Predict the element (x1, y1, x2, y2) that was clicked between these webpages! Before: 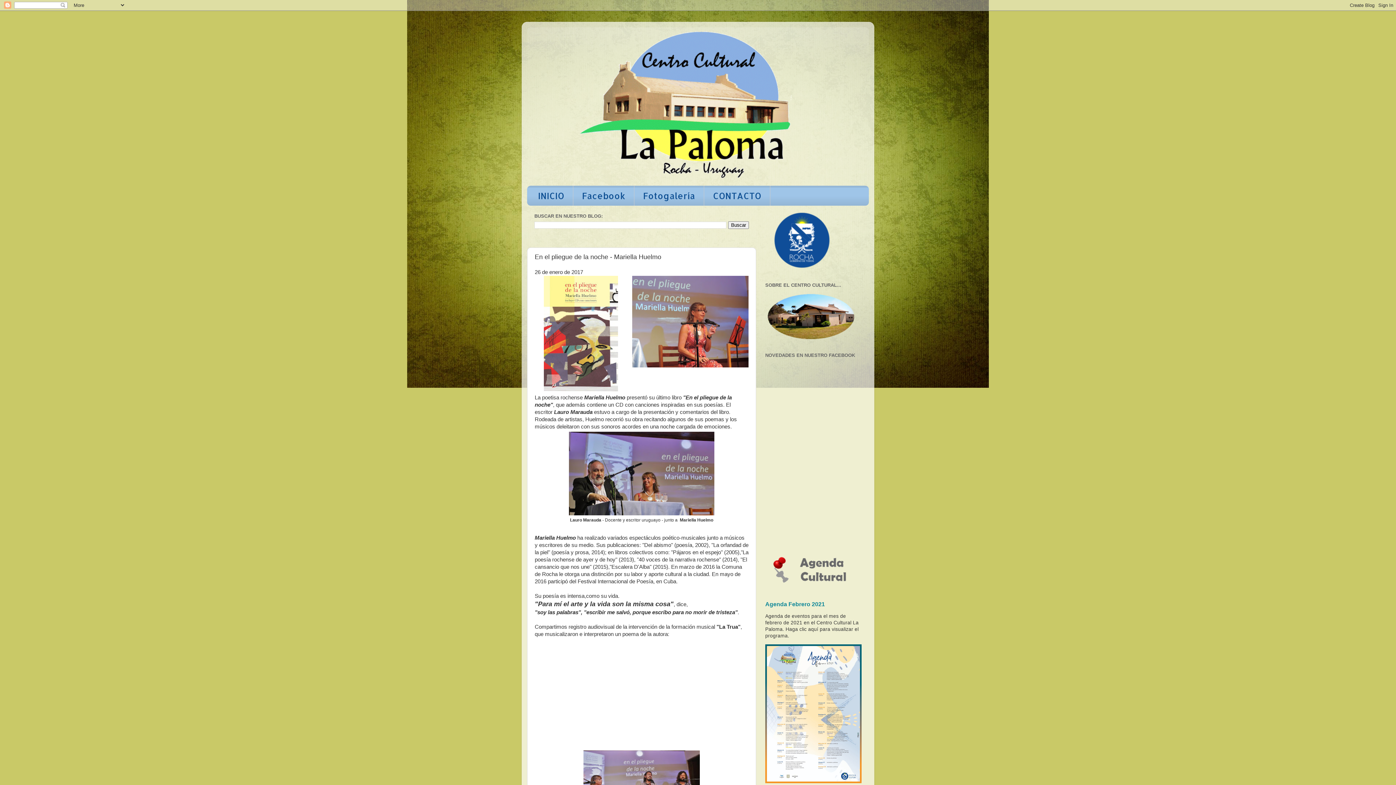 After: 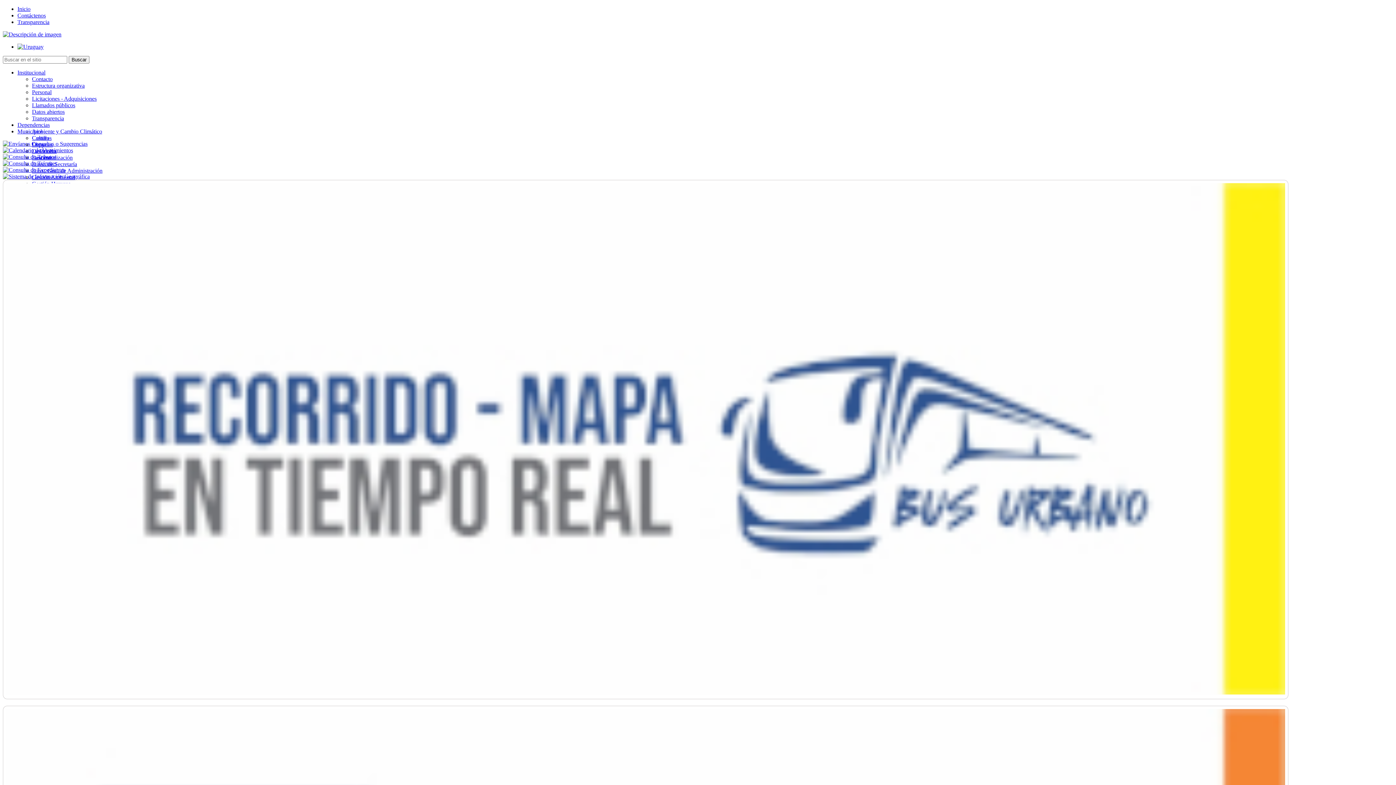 Action: bbox: (765, 265, 838, 270)